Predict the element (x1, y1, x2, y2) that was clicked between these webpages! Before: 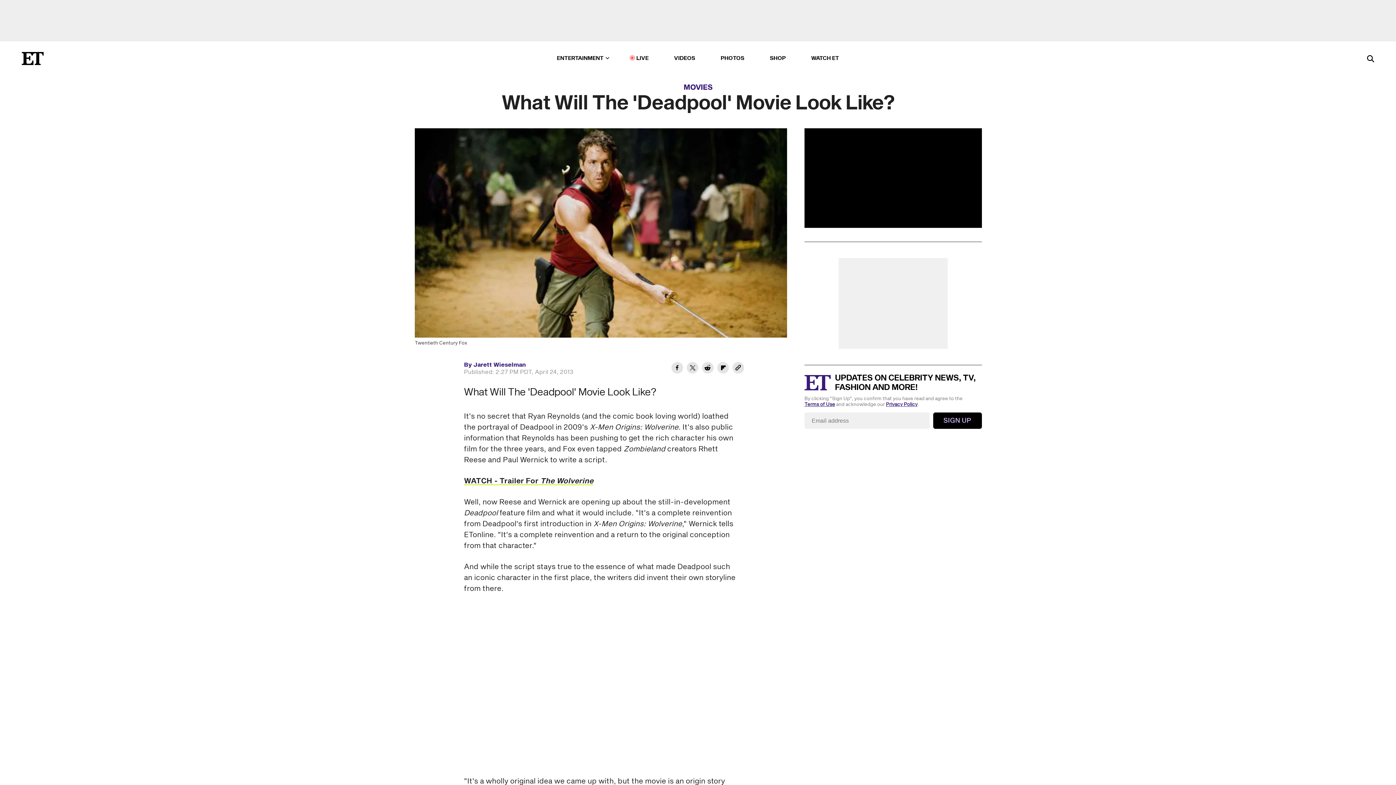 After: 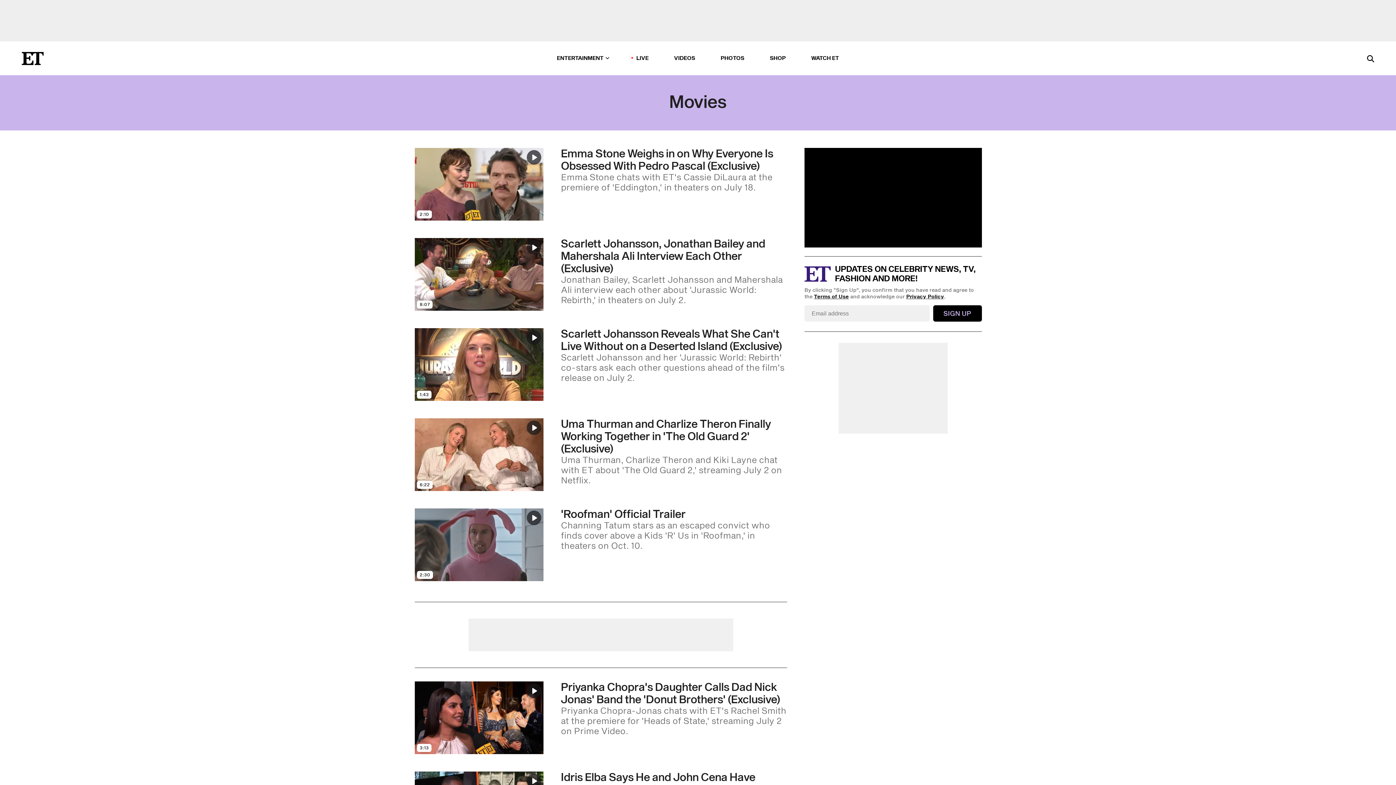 Action: bbox: (683, 82, 713, 93) label: MOVIES